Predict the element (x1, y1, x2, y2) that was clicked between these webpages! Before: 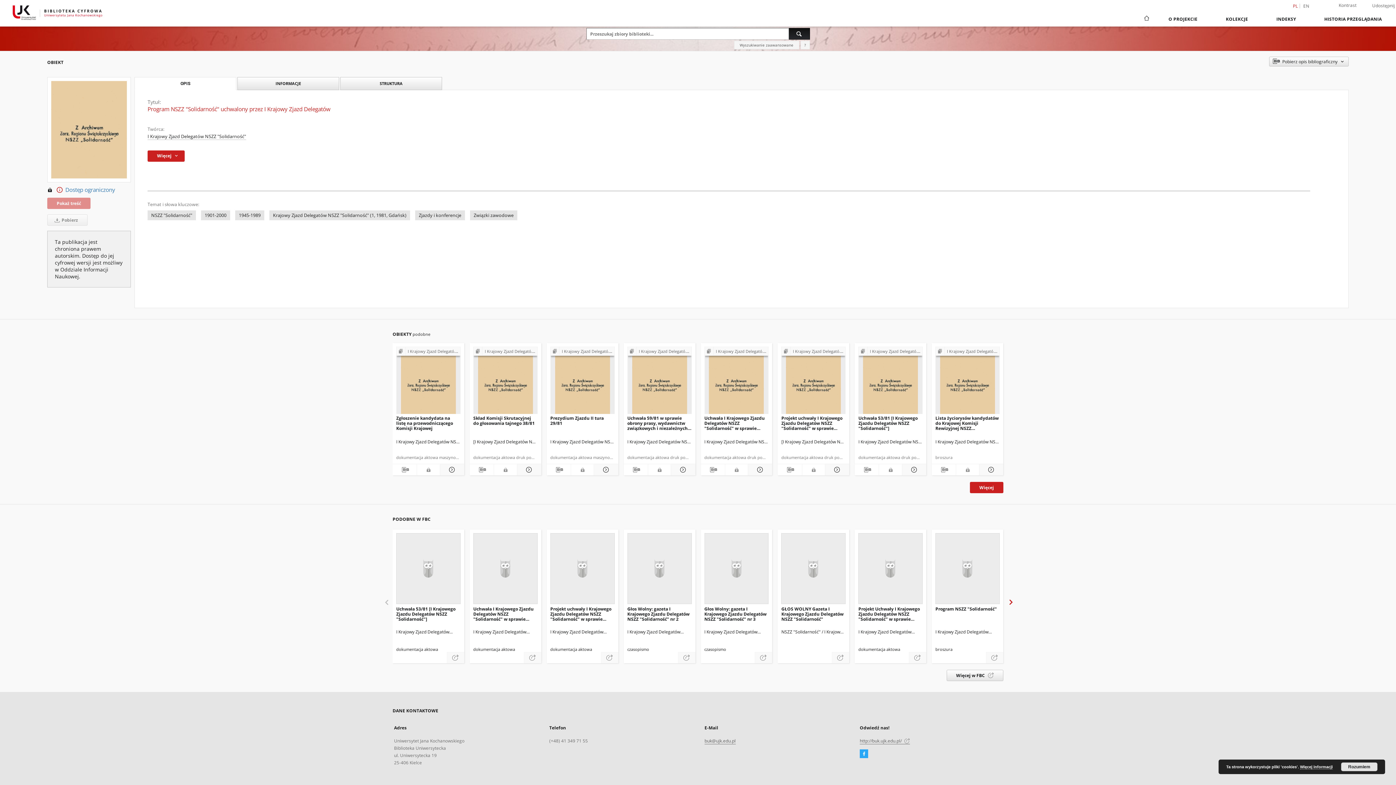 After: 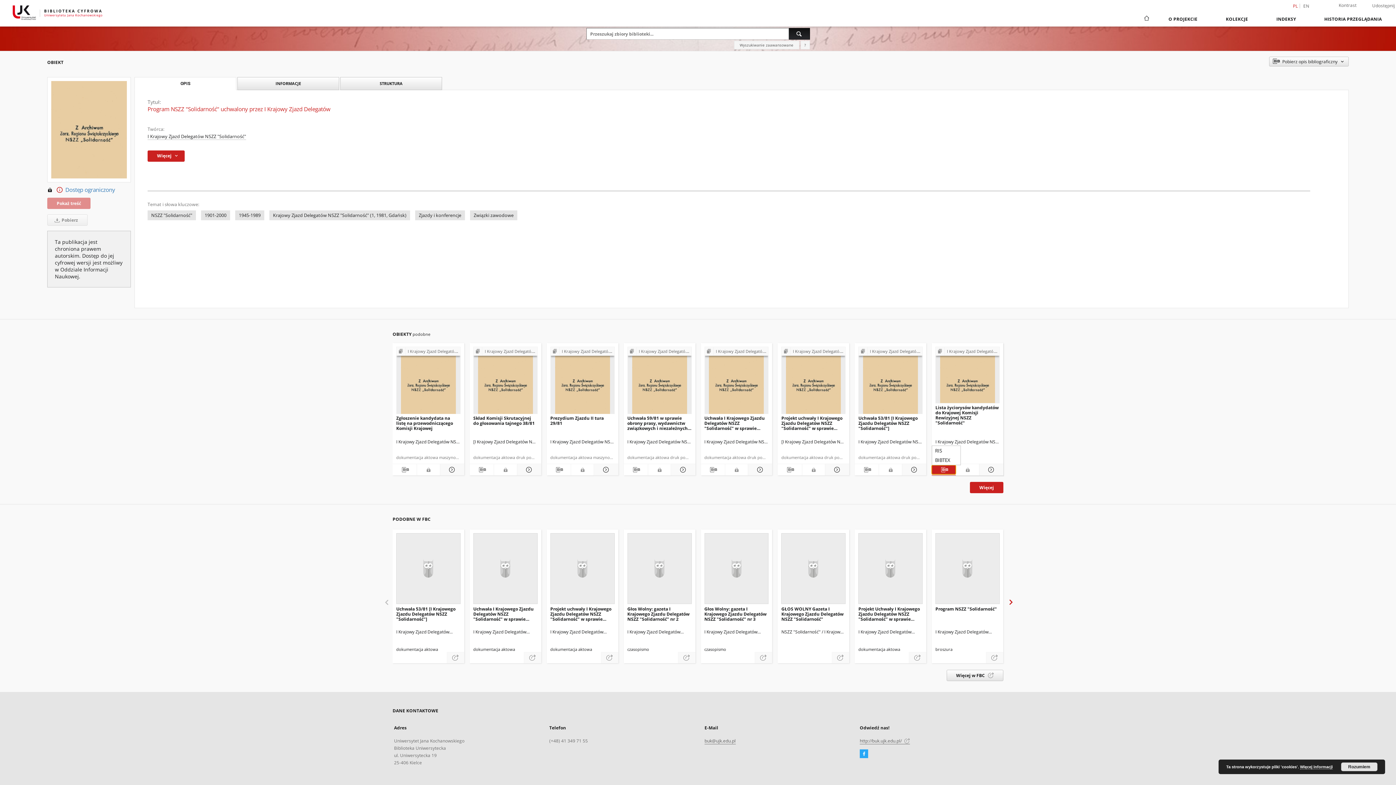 Action: label: Pobierz opis bibliograficzny bbox: (932, 465, 956, 474)